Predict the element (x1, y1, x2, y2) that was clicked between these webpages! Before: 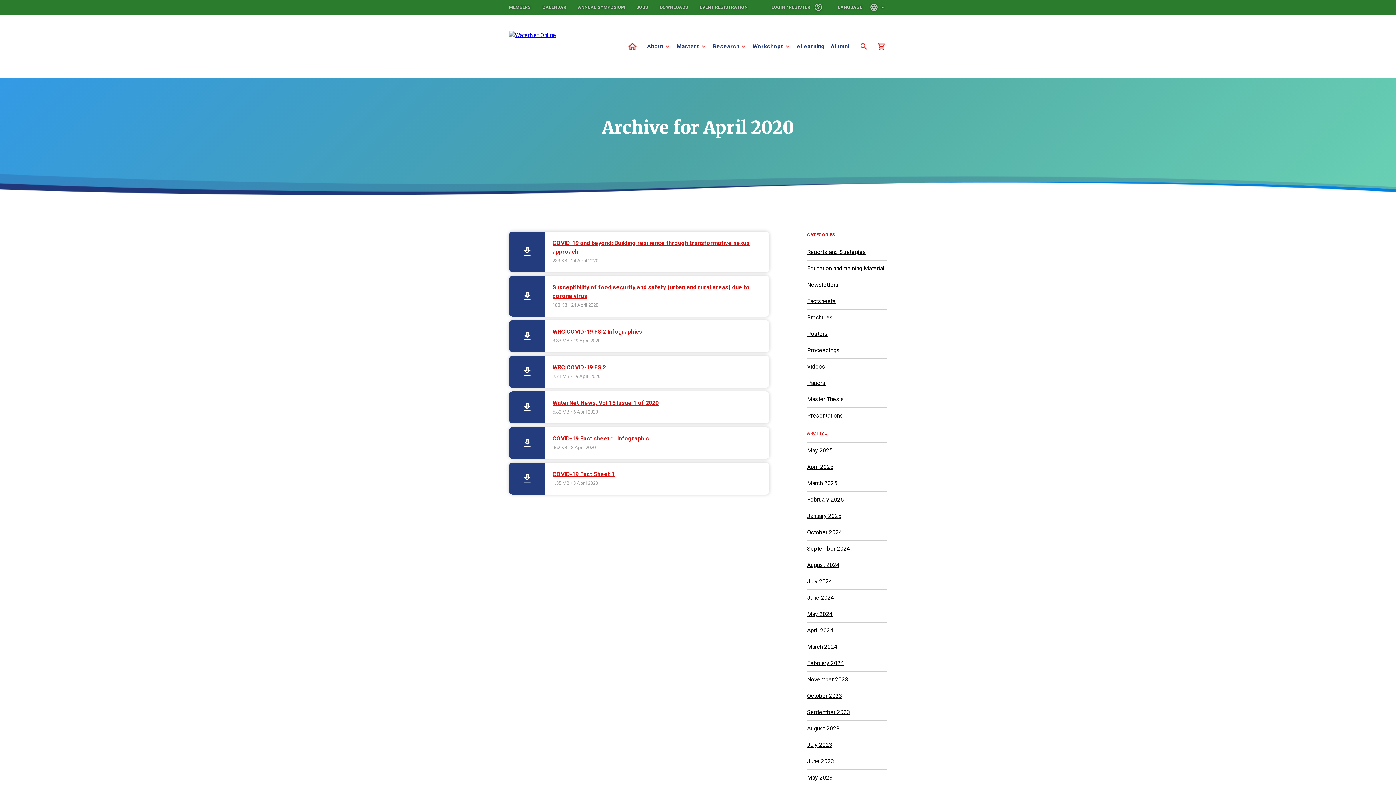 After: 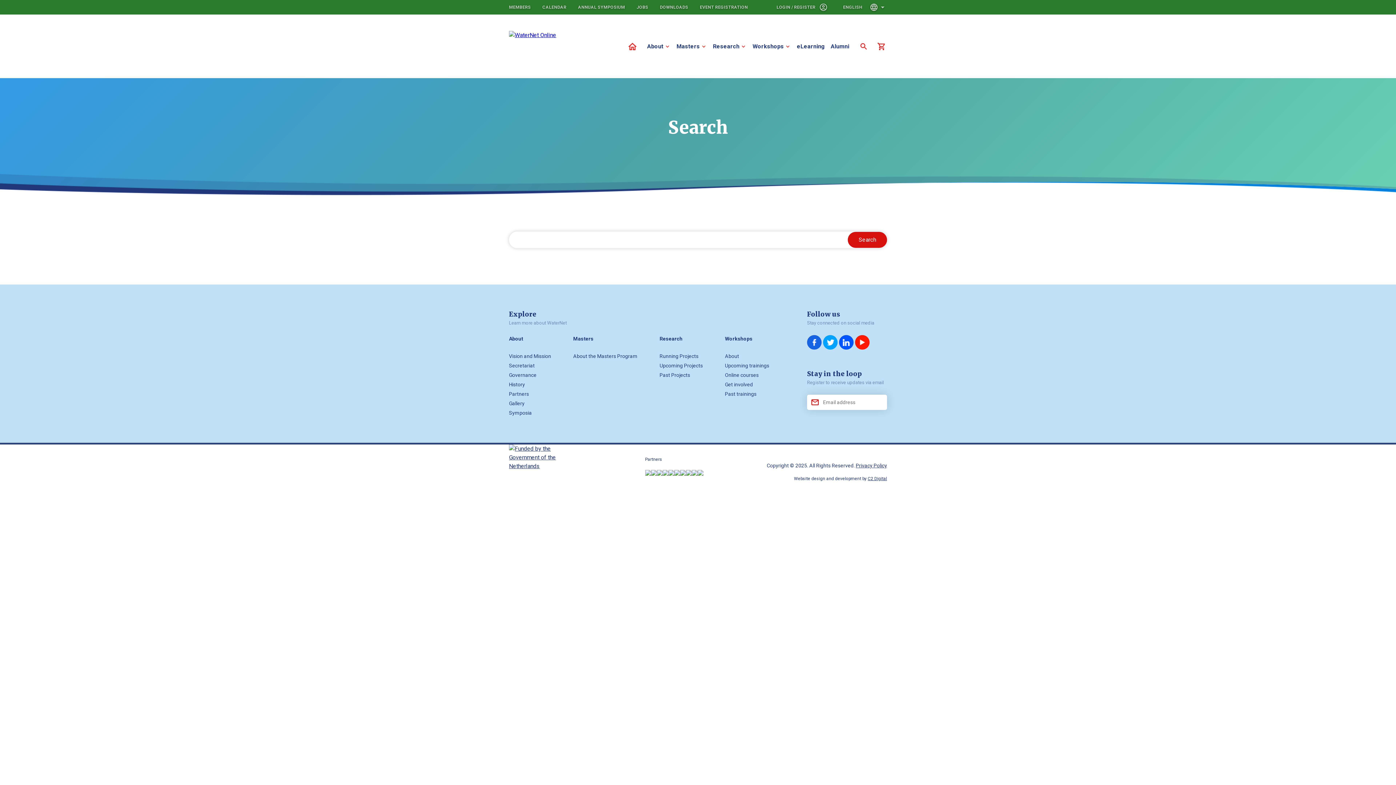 Action: bbox: (858, 36, 869, 56) label: Search